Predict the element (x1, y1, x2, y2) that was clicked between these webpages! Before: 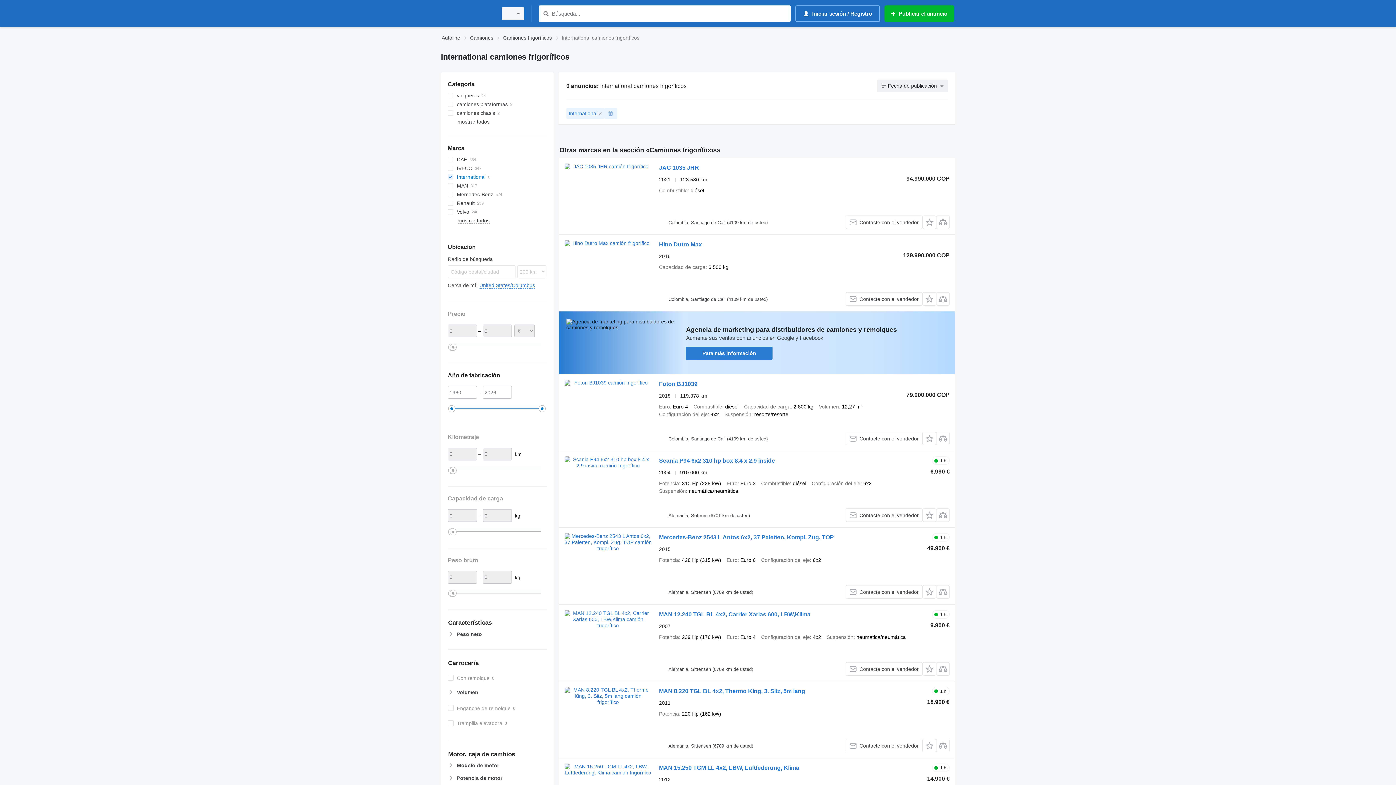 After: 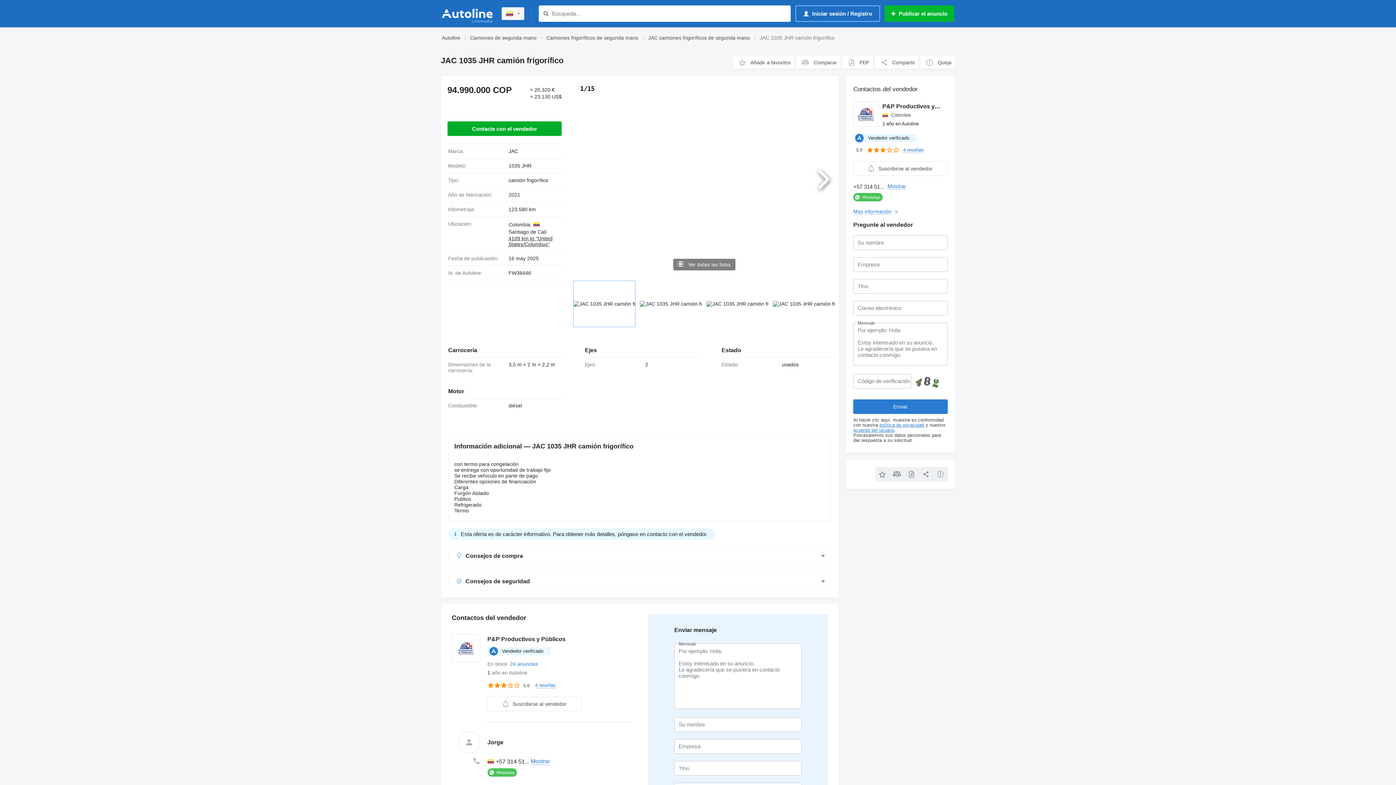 Action: bbox: (659, 164, 699, 173) label: JAC 1035 JHR